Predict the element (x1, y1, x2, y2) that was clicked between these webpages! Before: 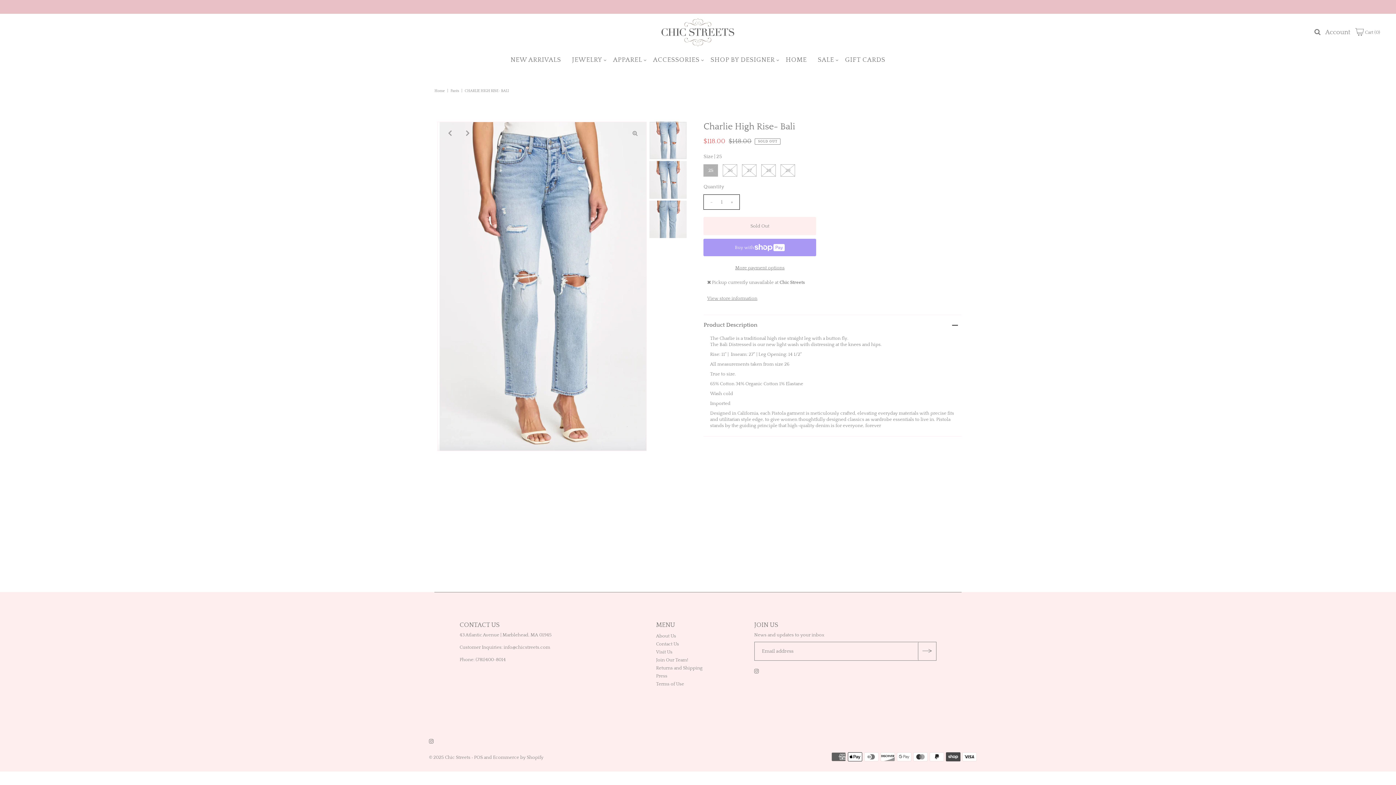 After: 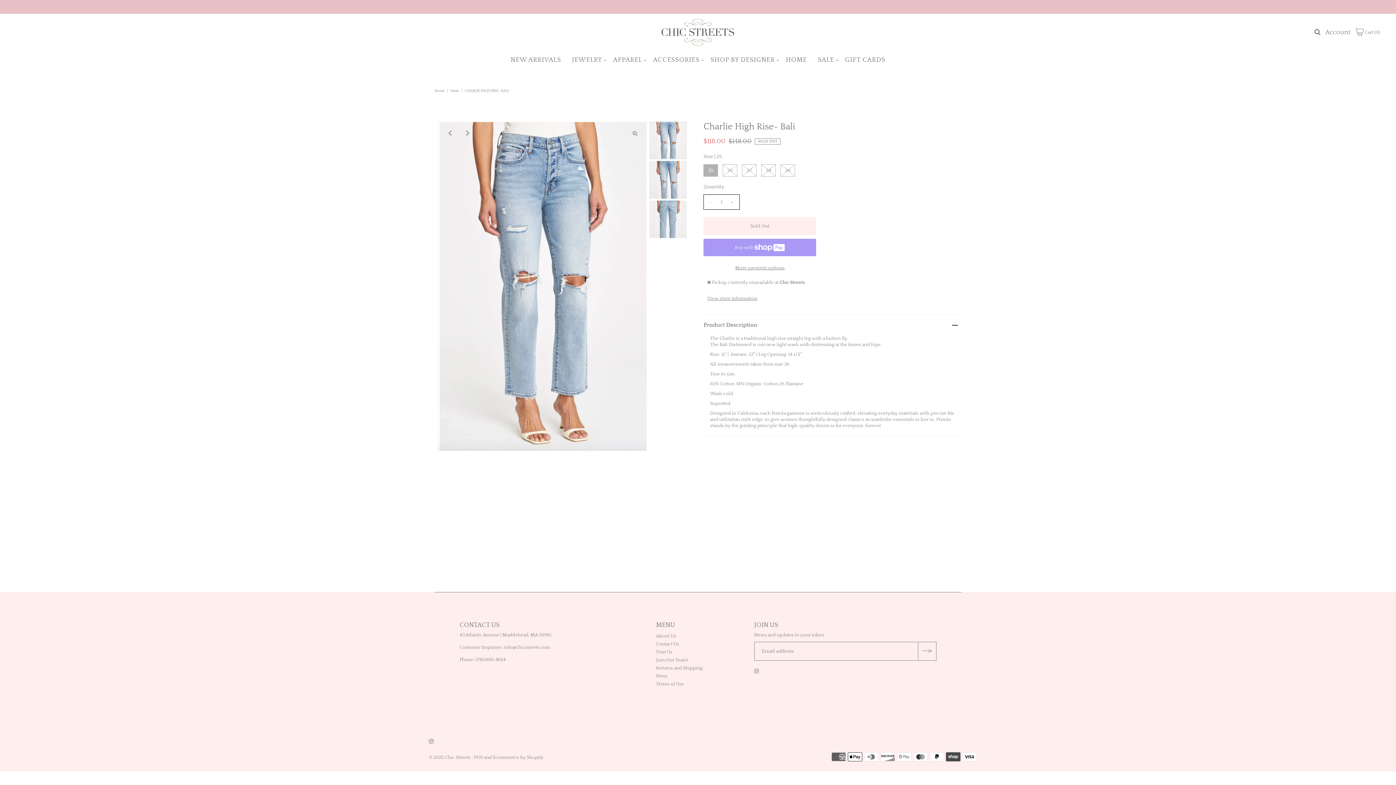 Action: label: - bbox: (708, 194, 715, 209)